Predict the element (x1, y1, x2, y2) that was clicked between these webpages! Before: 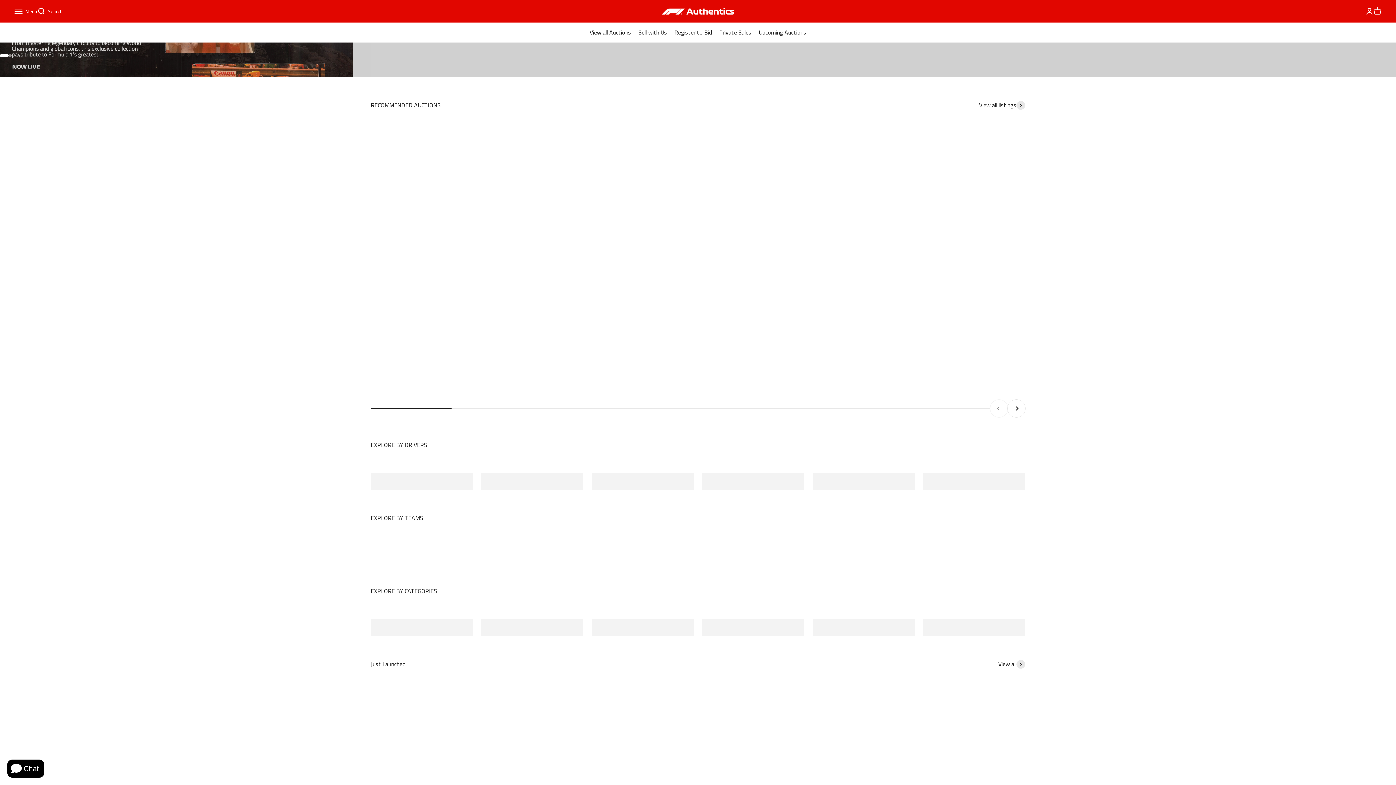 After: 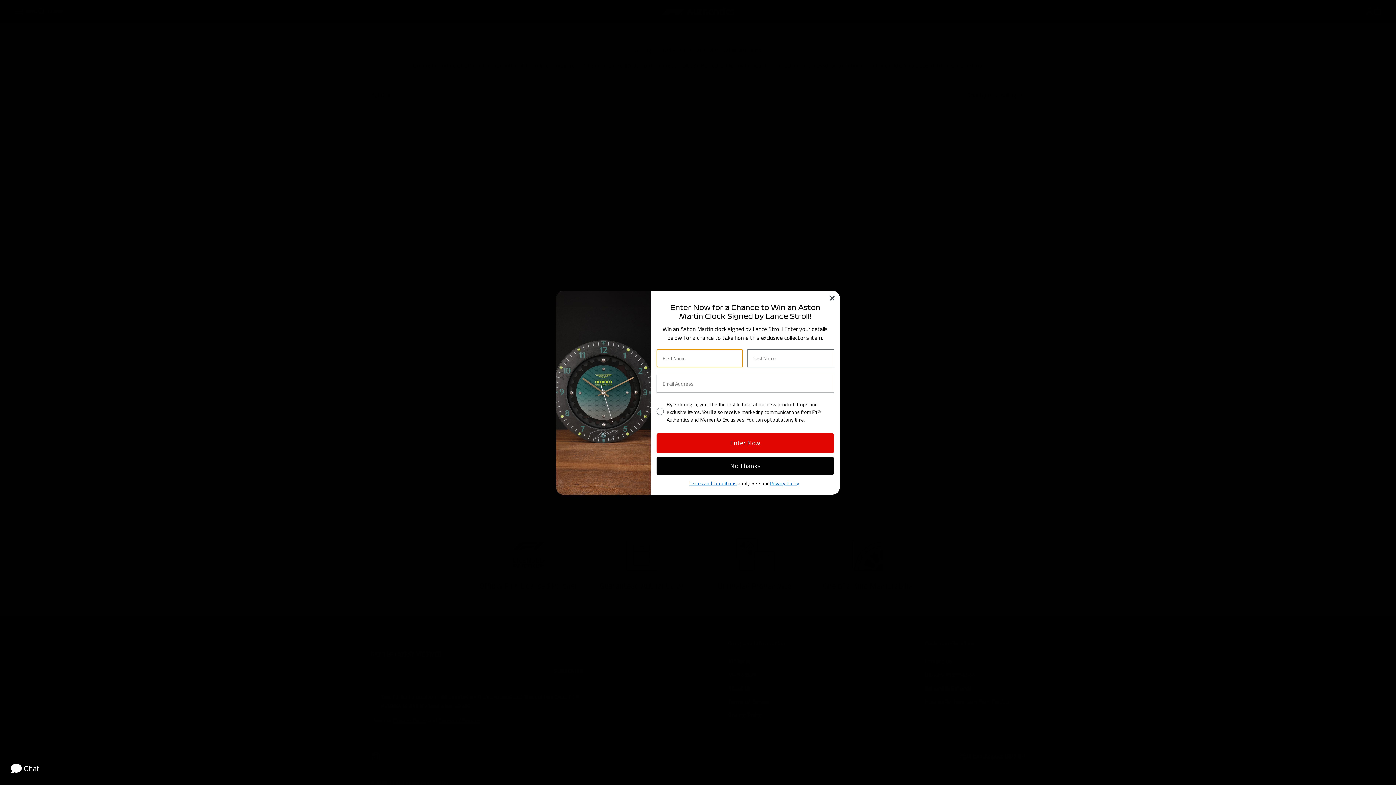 Action: bbox: (592, 619, 693, 636)